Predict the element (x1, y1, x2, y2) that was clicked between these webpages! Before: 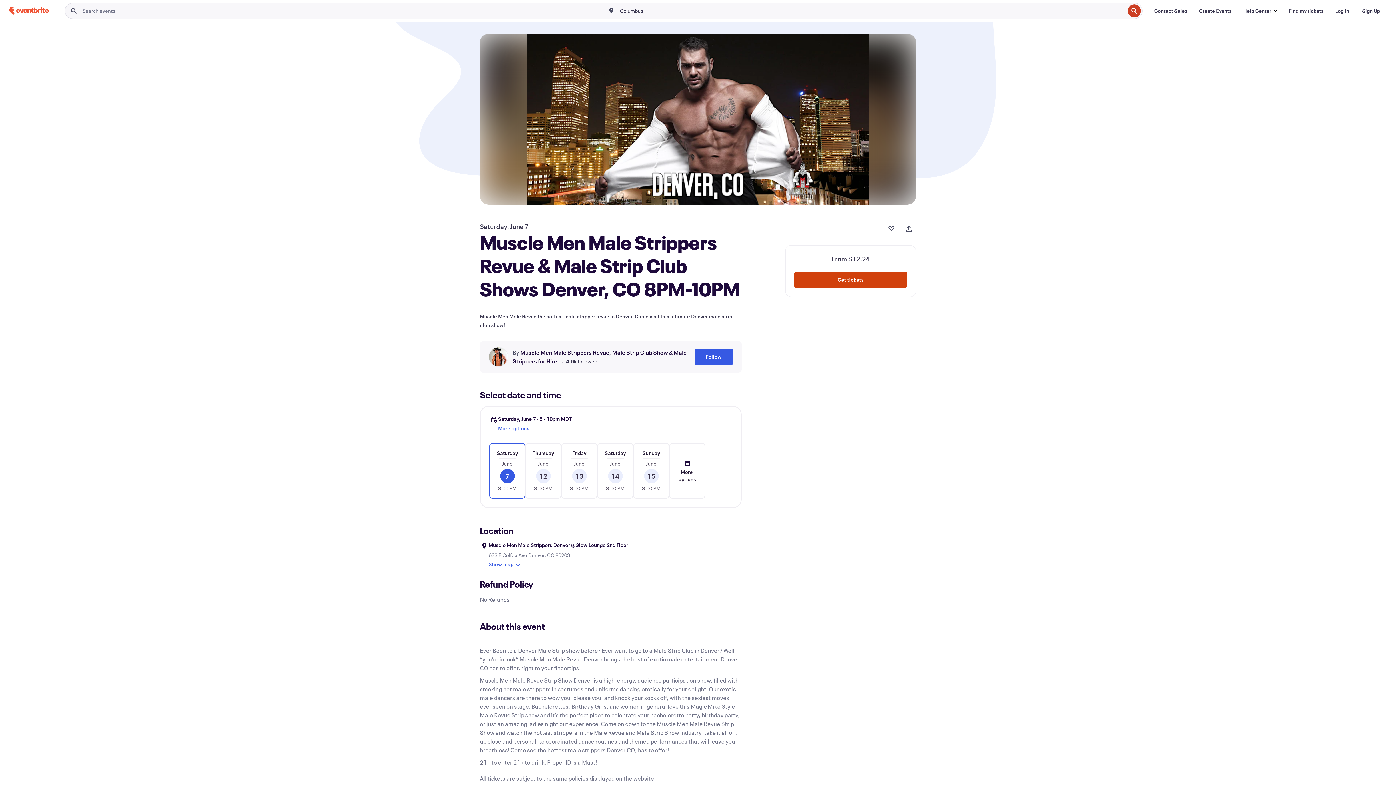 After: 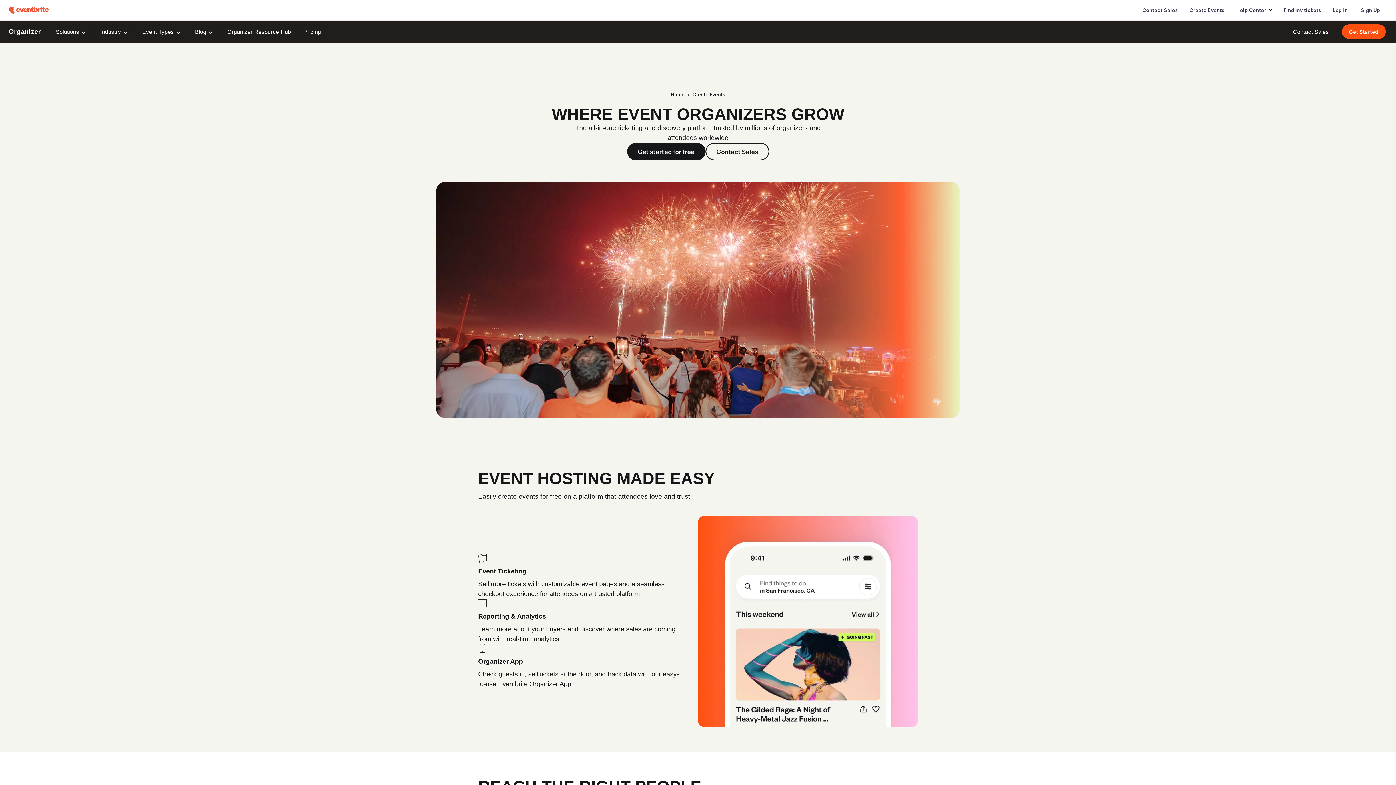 Action: bbox: (1193, 3, 1237, 18) label: Create Events